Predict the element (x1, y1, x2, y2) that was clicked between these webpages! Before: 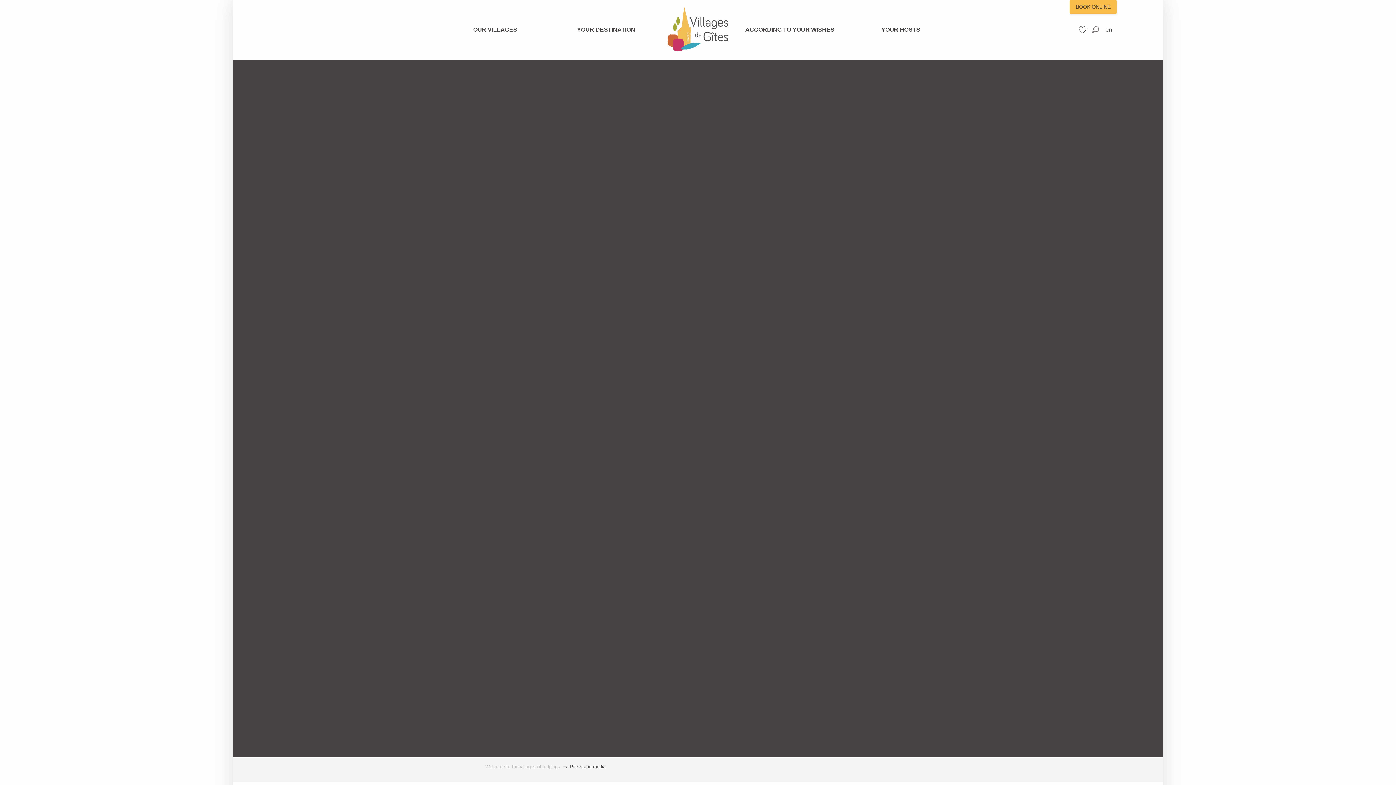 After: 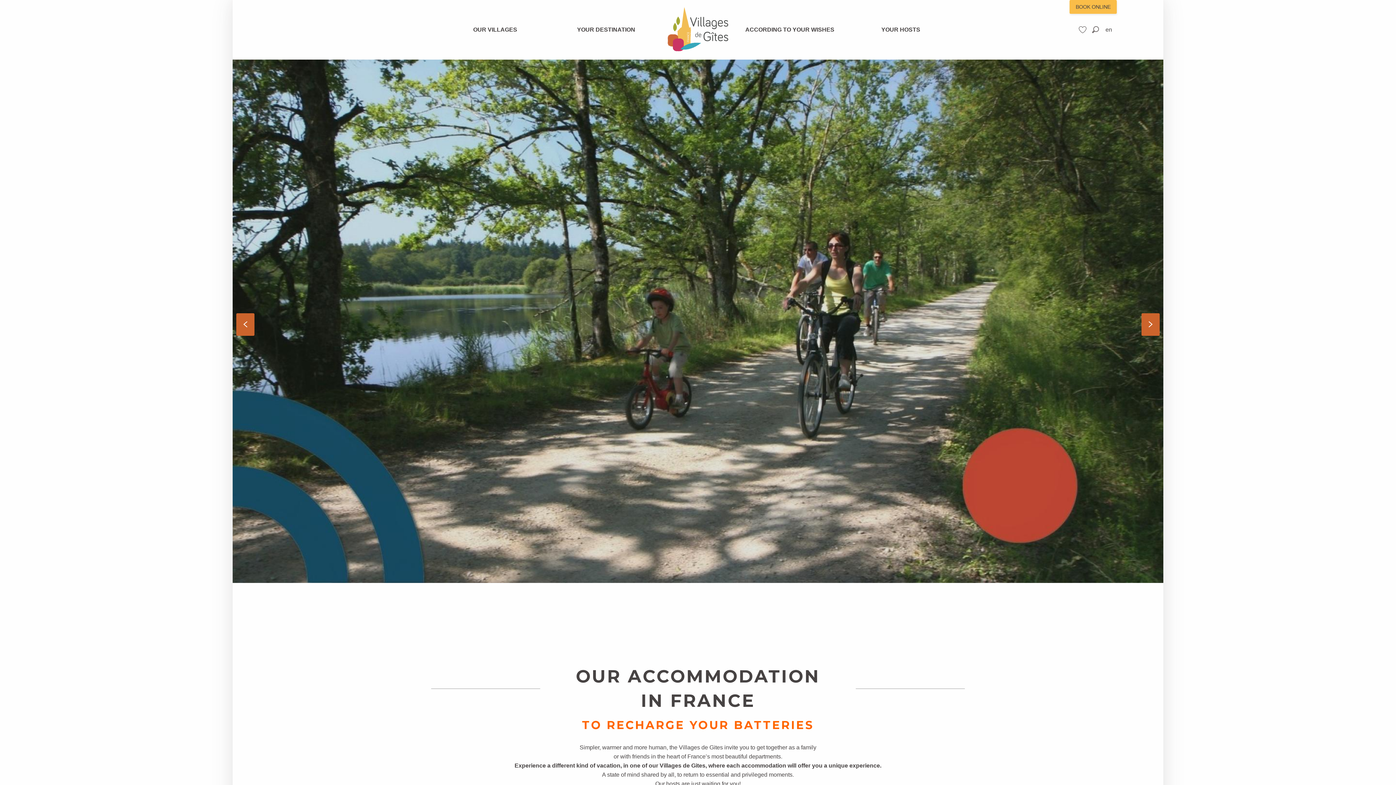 Action: bbox: (661, 2, 734, 56) label: Villages de gites de France, holiday rentals with swimming pool, activities, services